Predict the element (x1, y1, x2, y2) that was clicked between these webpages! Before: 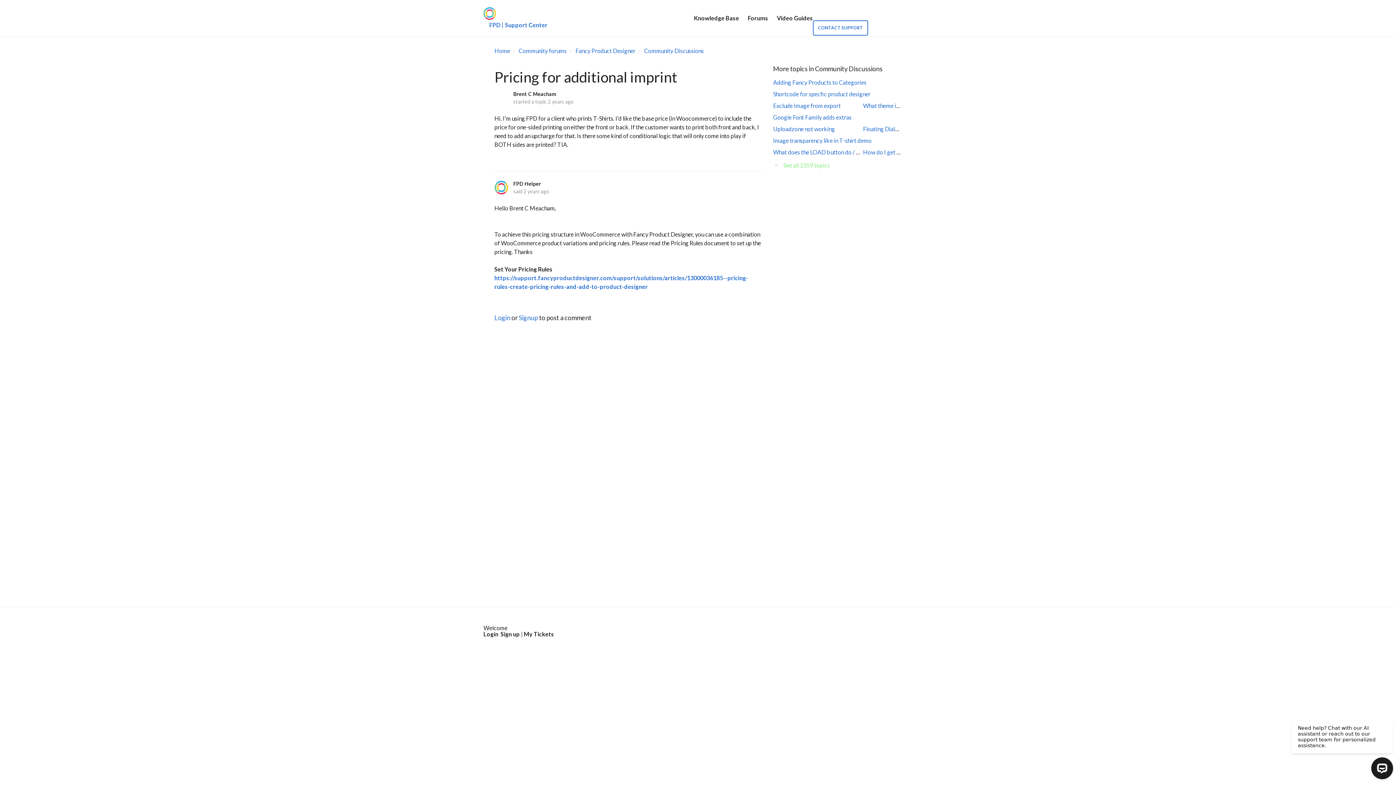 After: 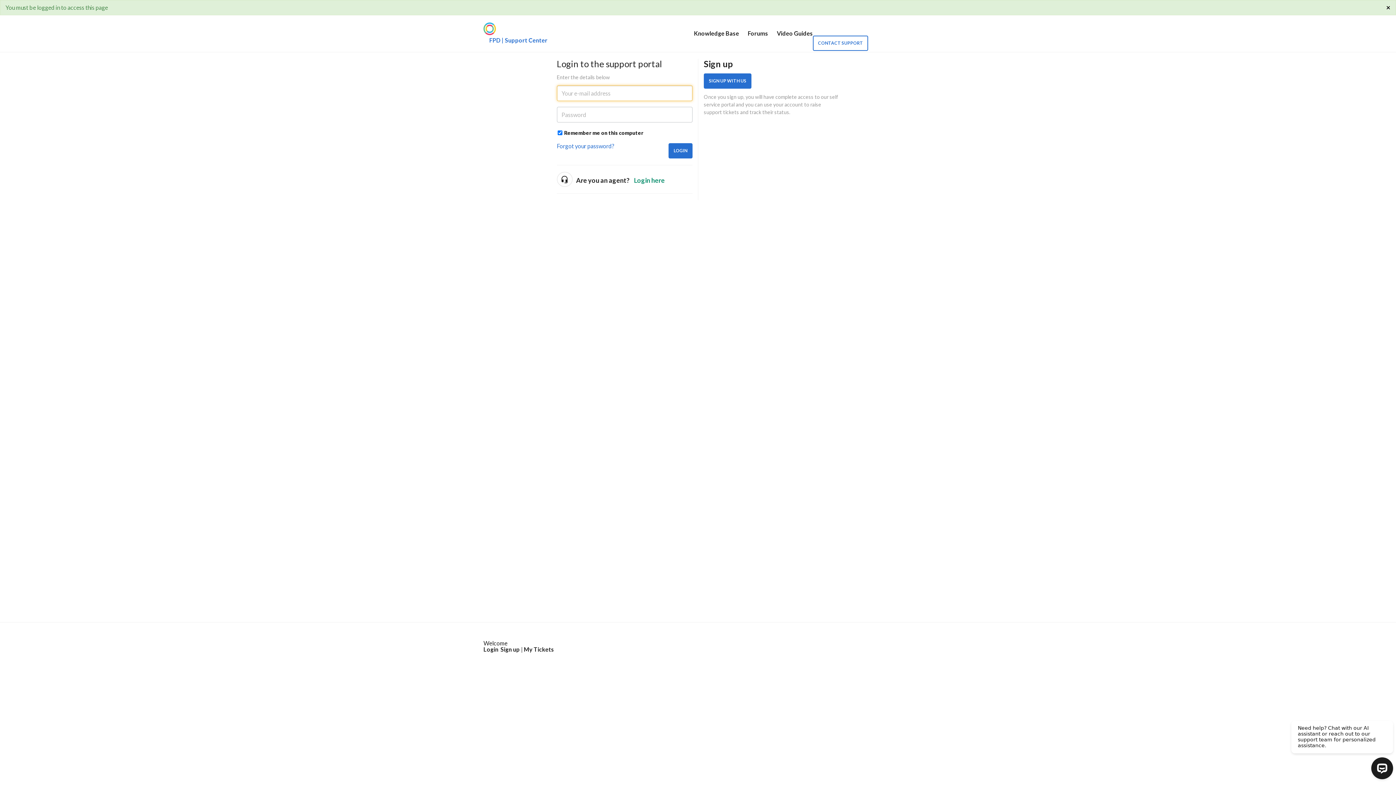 Action: label: Login bbox: (494, 313, 510, 321)